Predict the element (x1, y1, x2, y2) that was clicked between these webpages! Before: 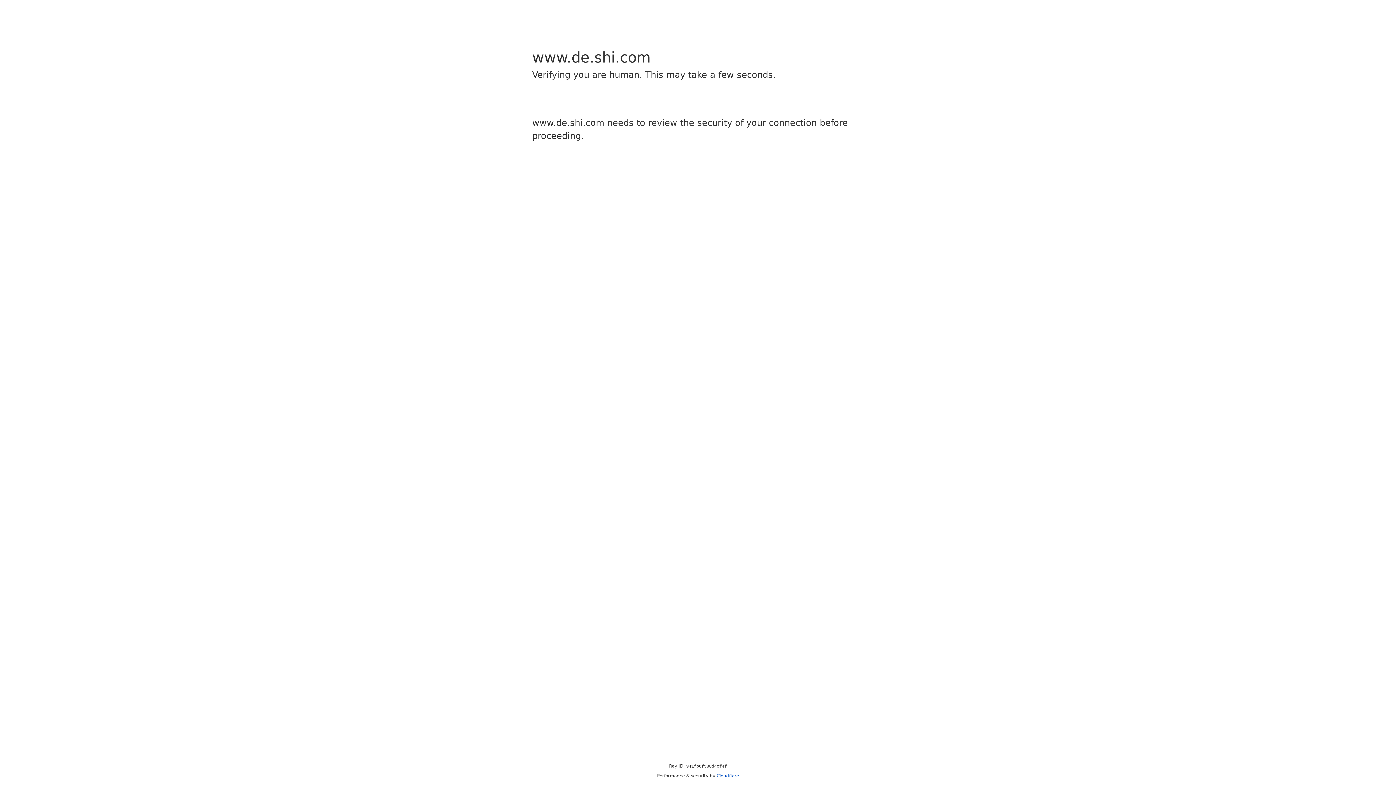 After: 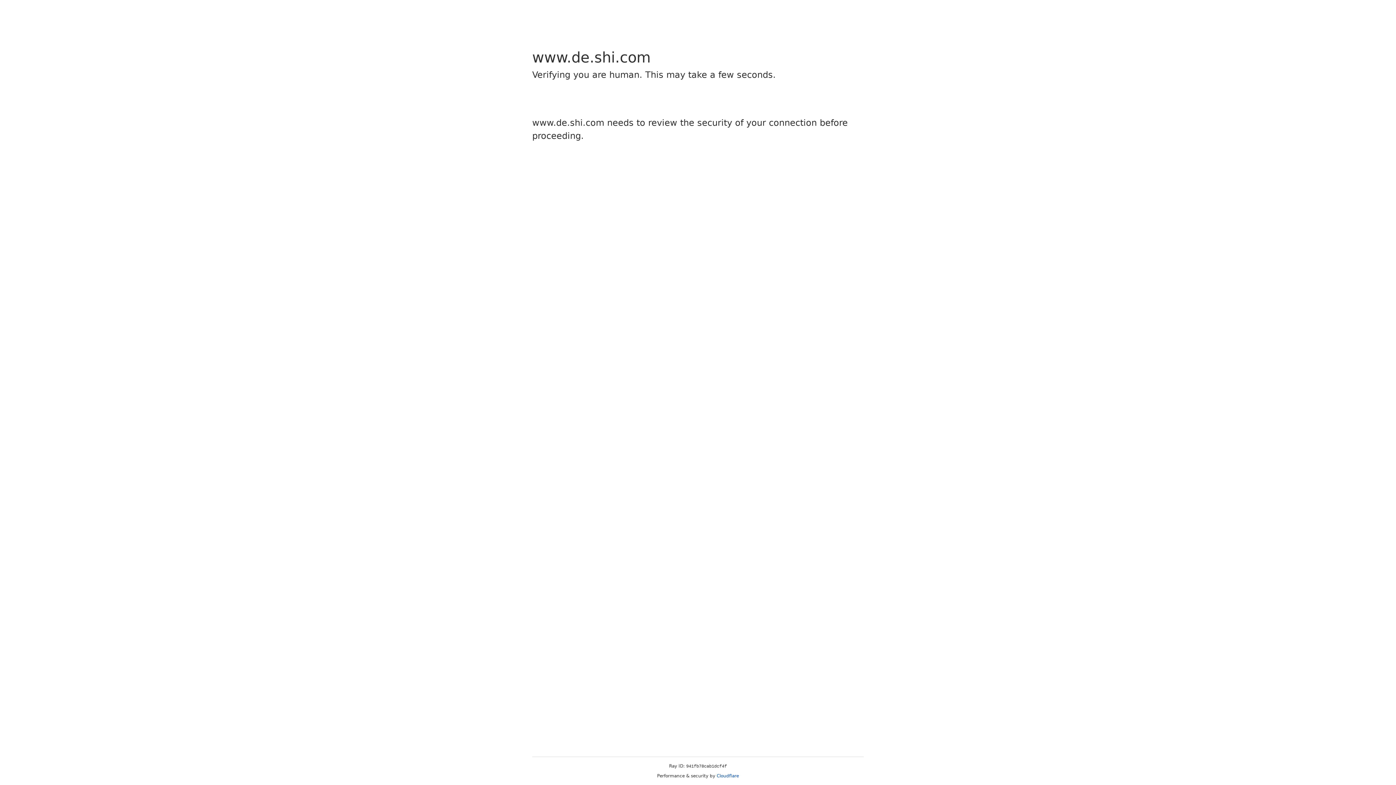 Action: label: Cloudflare bbox: (716, 773, 739, 778)